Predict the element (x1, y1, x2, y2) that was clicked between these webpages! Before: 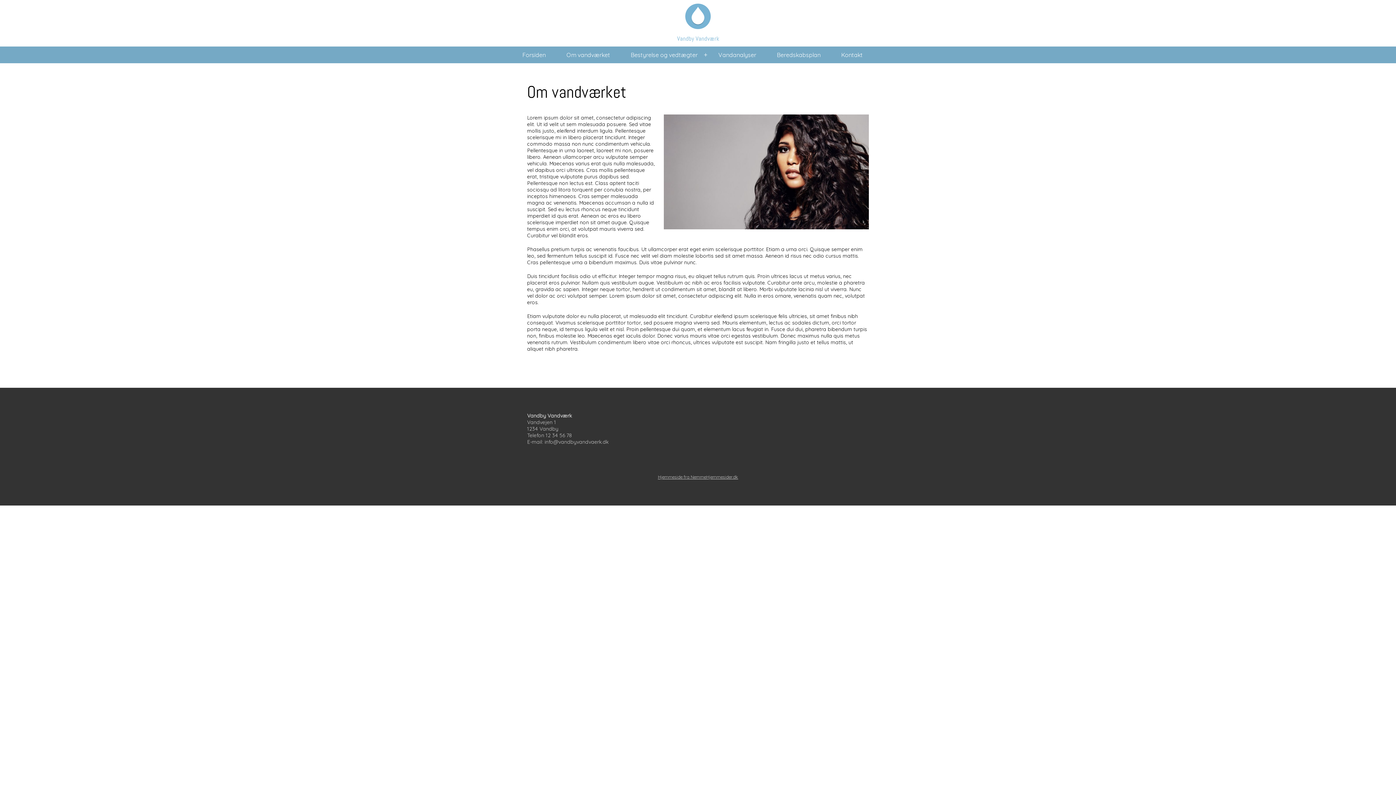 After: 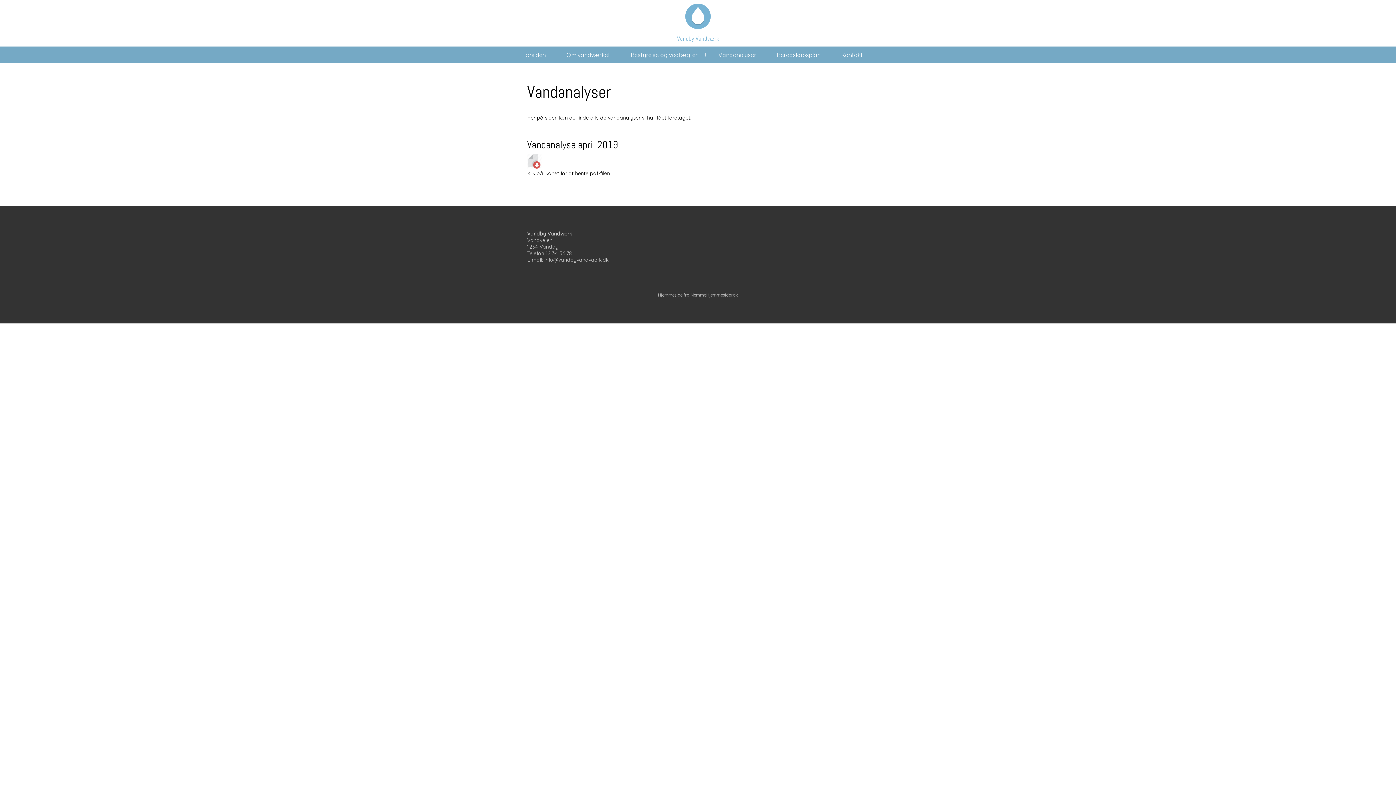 Action: label: Vandanalyser bbox: (713, 46, 761, 63)